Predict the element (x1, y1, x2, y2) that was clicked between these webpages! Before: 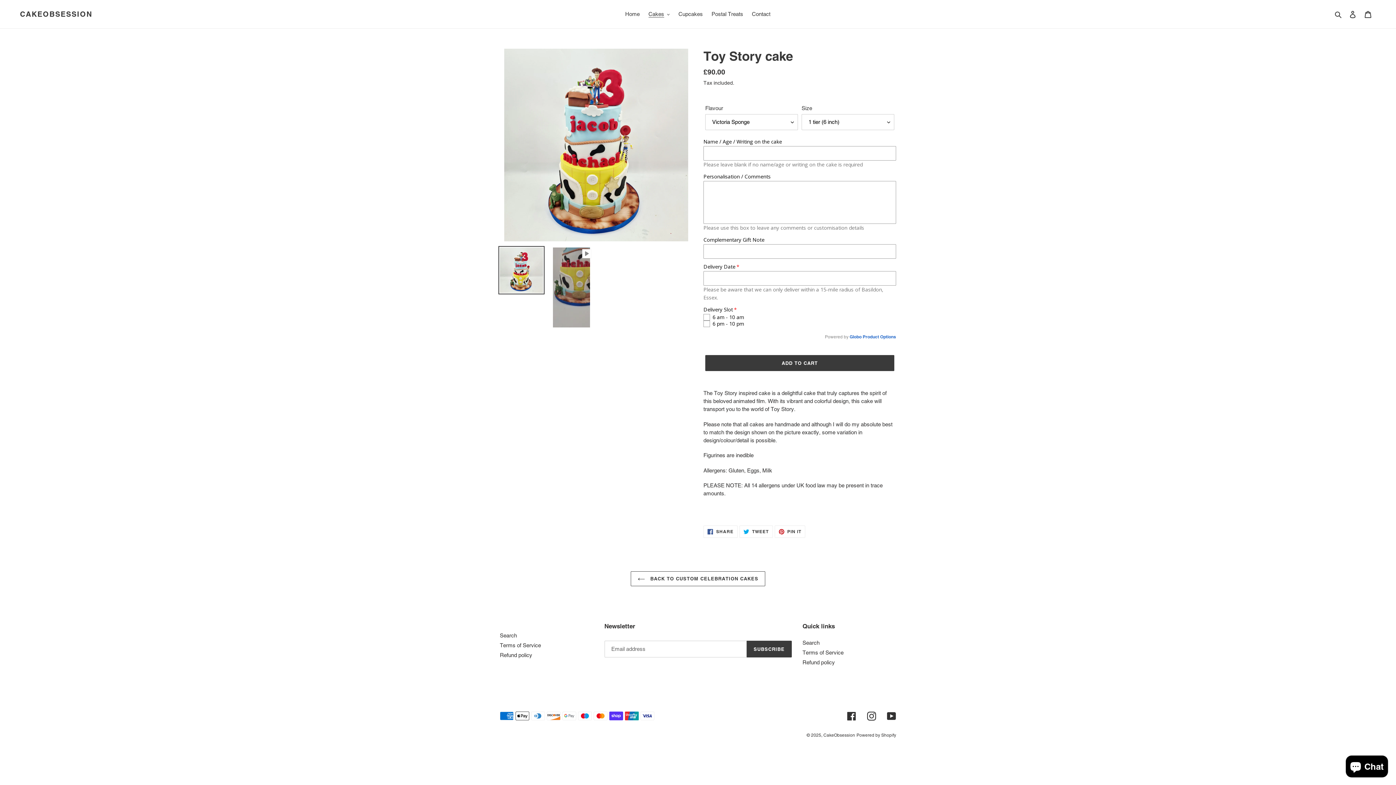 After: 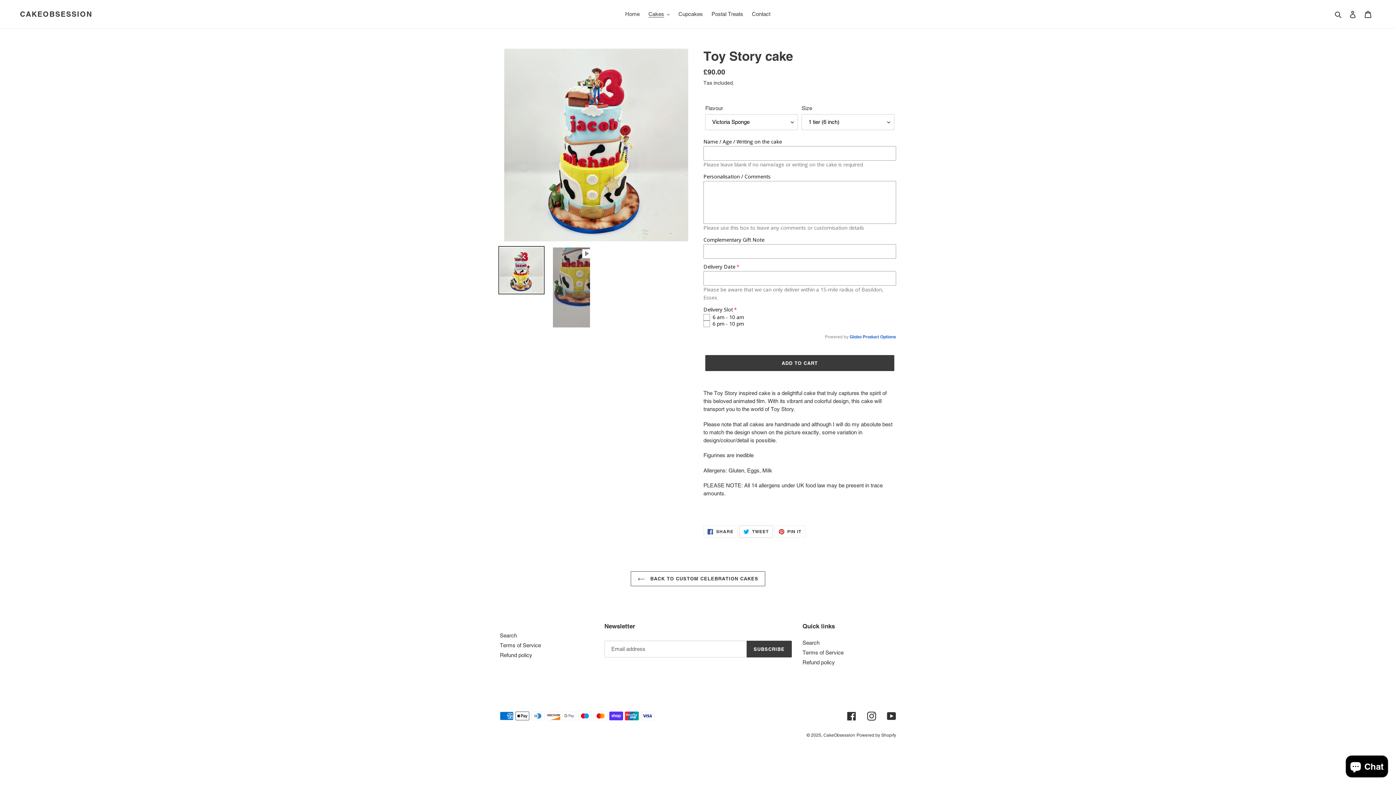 Action: label:  TWEET
TWEET ON TWITTER bbox: (739, 525, 772, 538)